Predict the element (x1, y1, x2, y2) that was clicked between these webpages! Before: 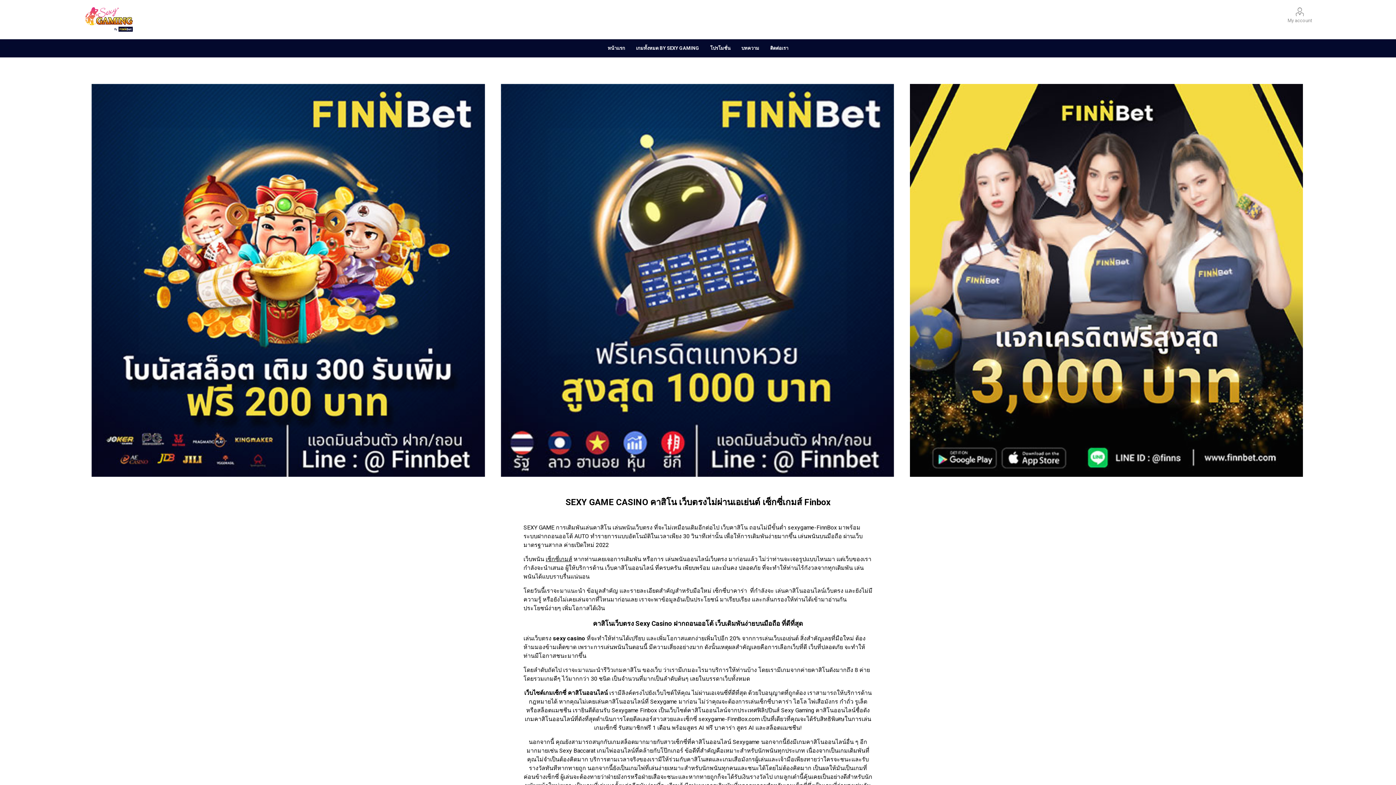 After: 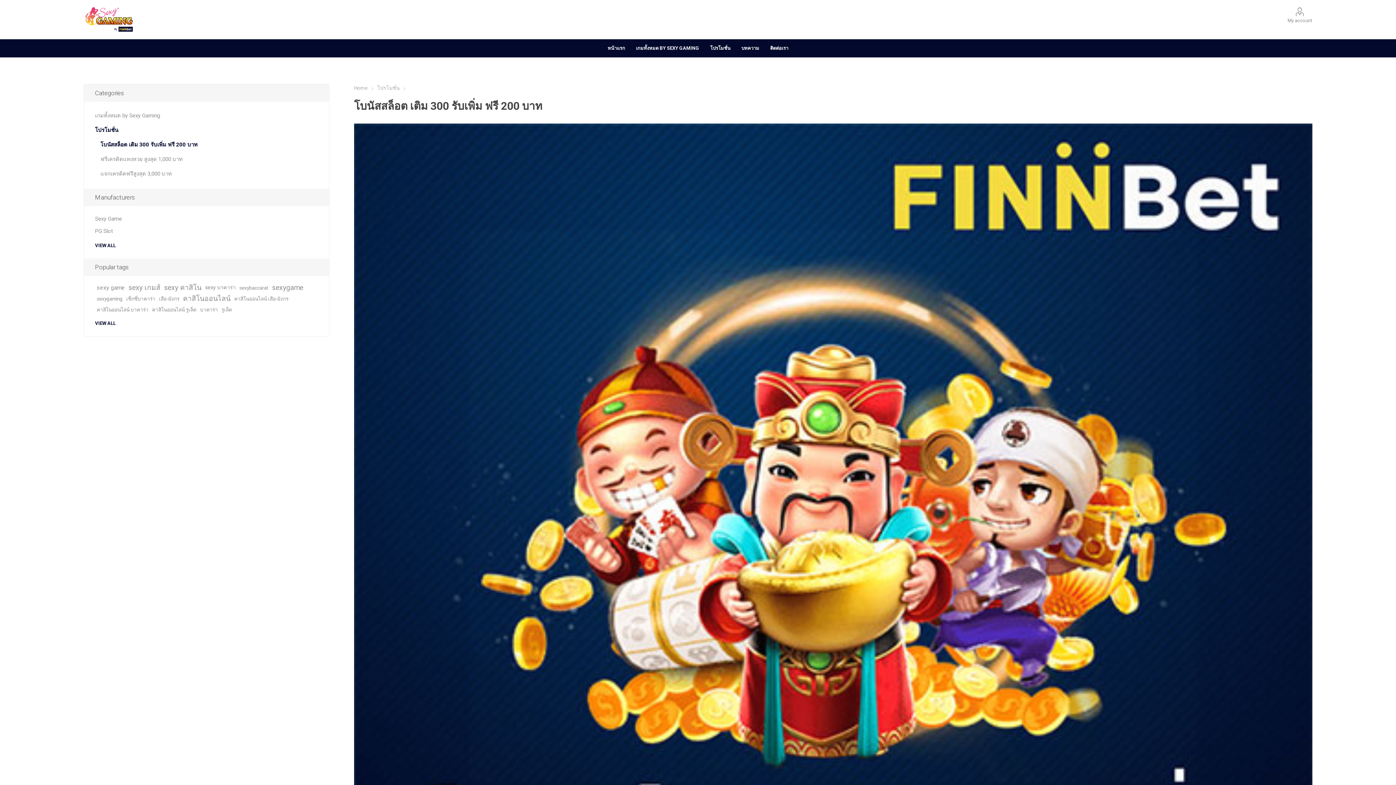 Action: bbox: (91, 84, 484, 477)